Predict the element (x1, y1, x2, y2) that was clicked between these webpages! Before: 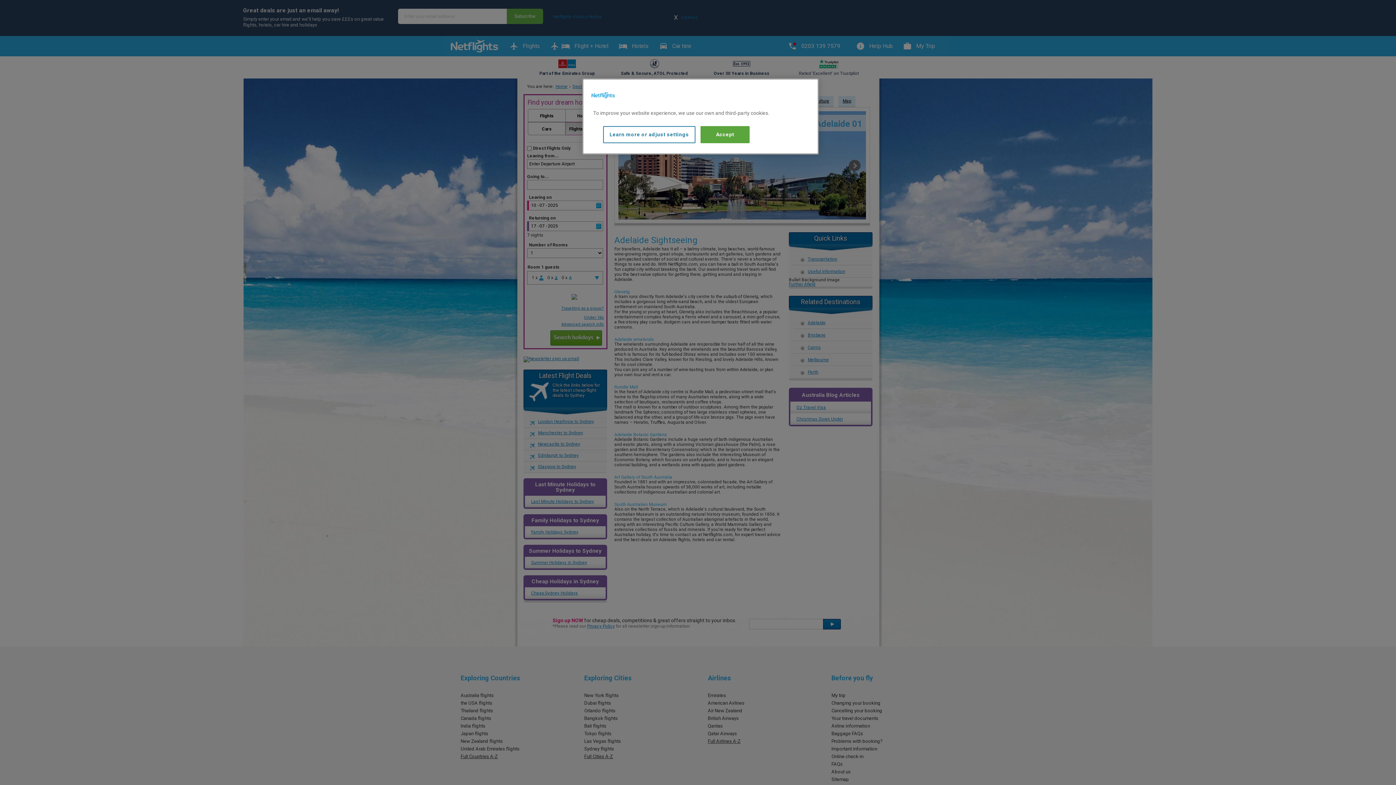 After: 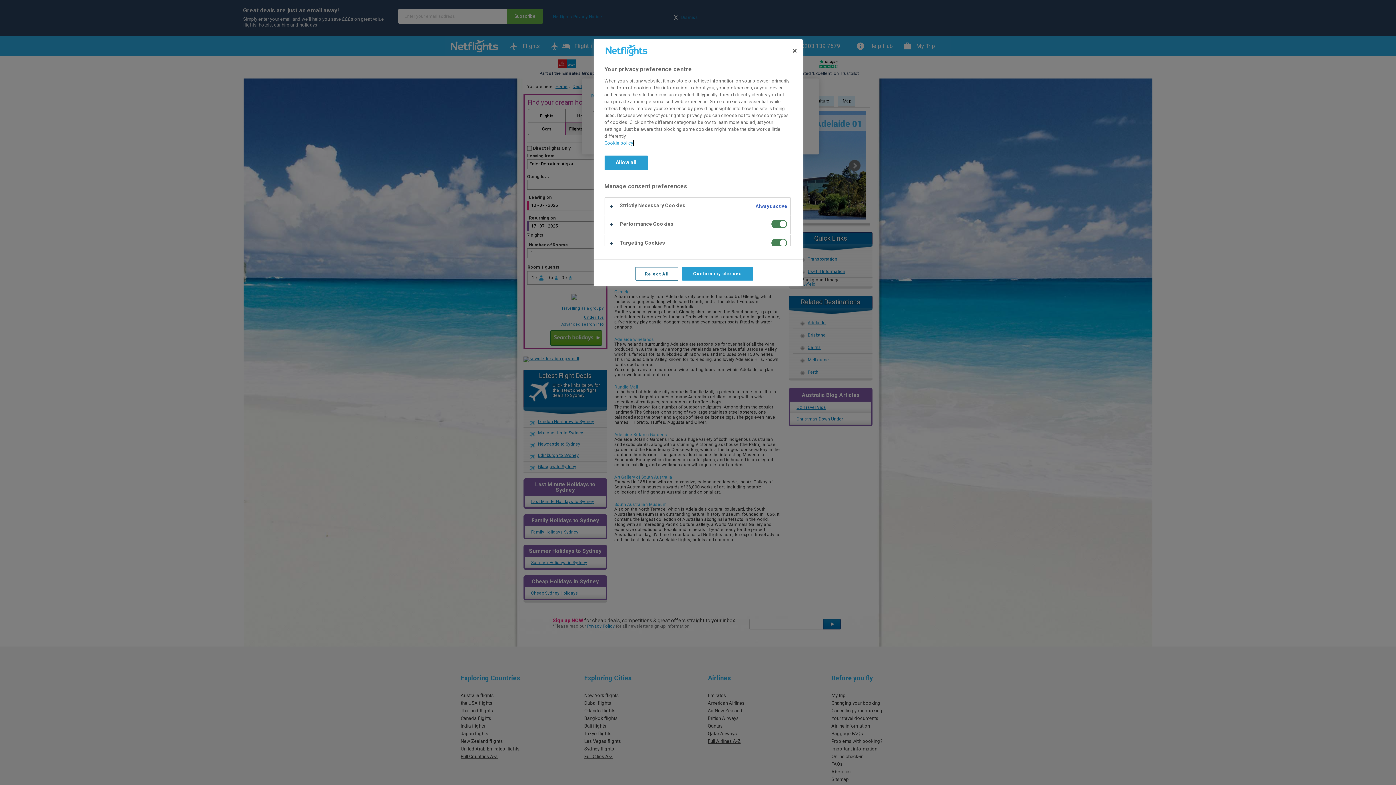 Action: label: Learn more or adjust settings bbox: (603, 126, 695, 143)